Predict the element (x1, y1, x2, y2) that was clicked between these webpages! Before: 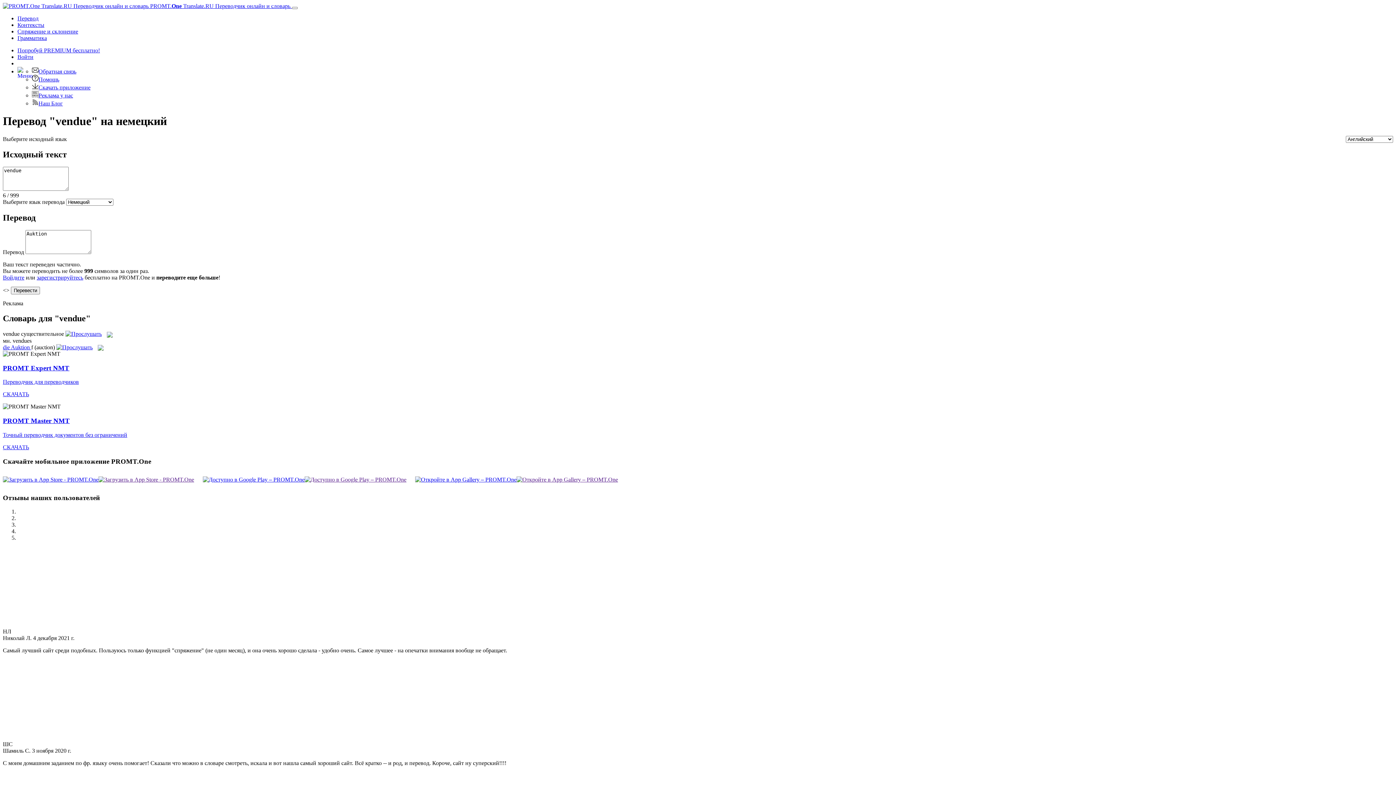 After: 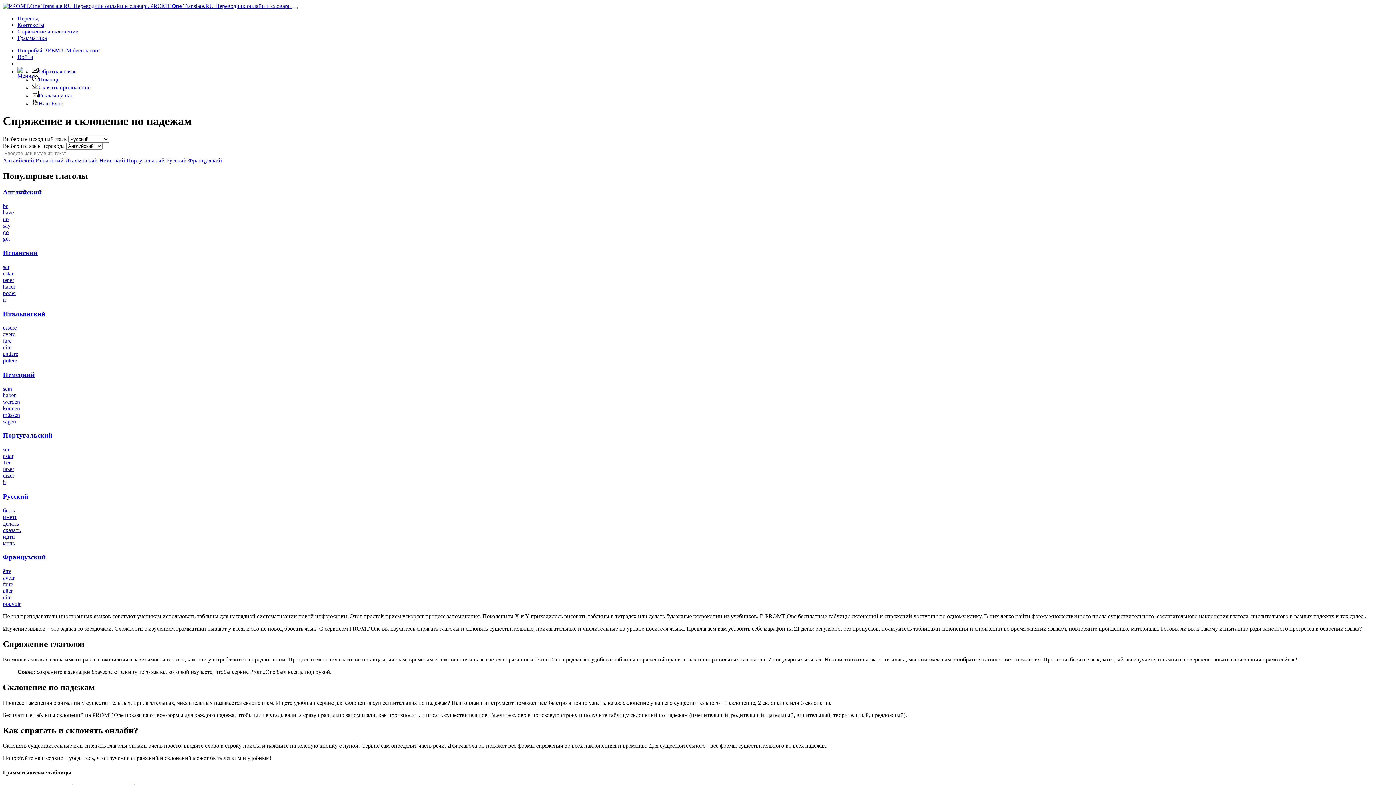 Action: label: Спряжение и склонение bbox: (17, 28, 78, 34)